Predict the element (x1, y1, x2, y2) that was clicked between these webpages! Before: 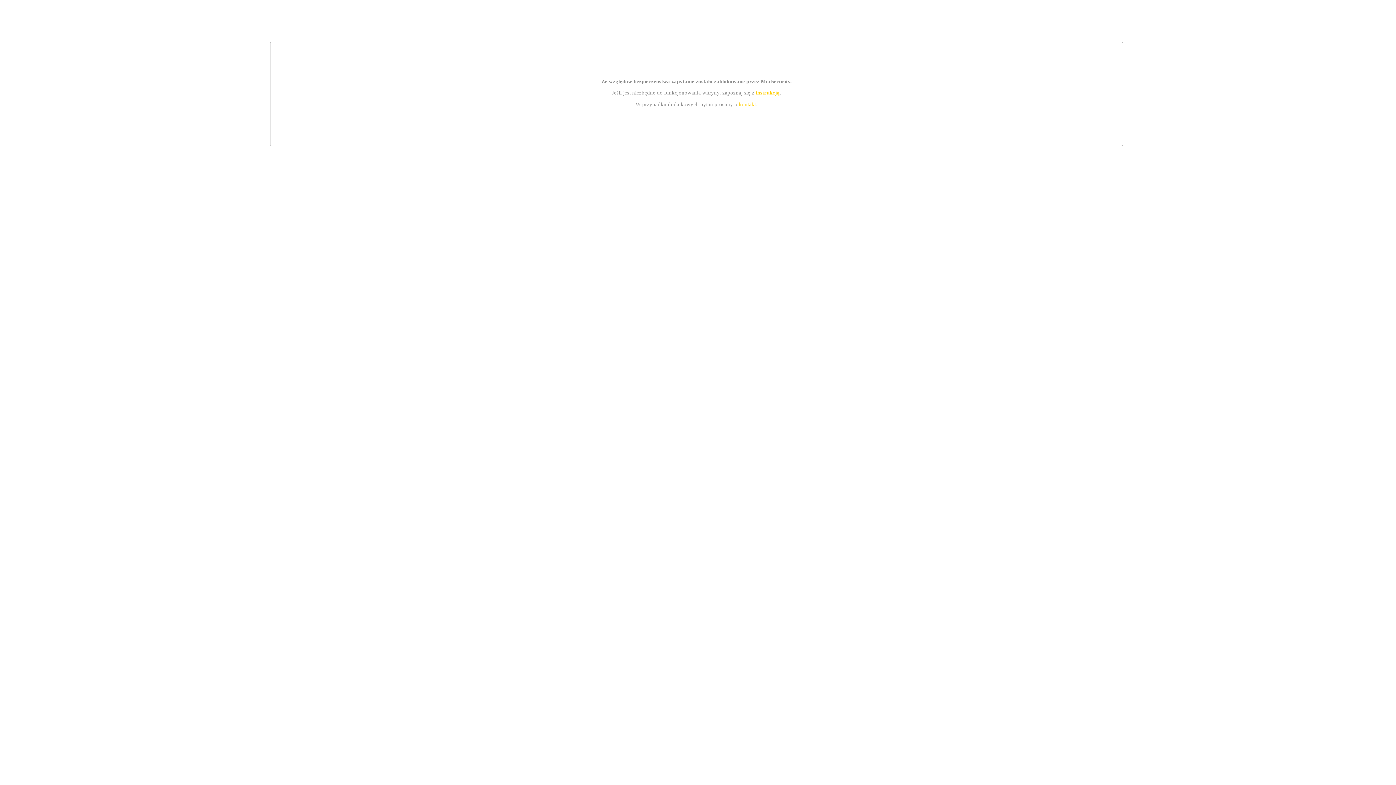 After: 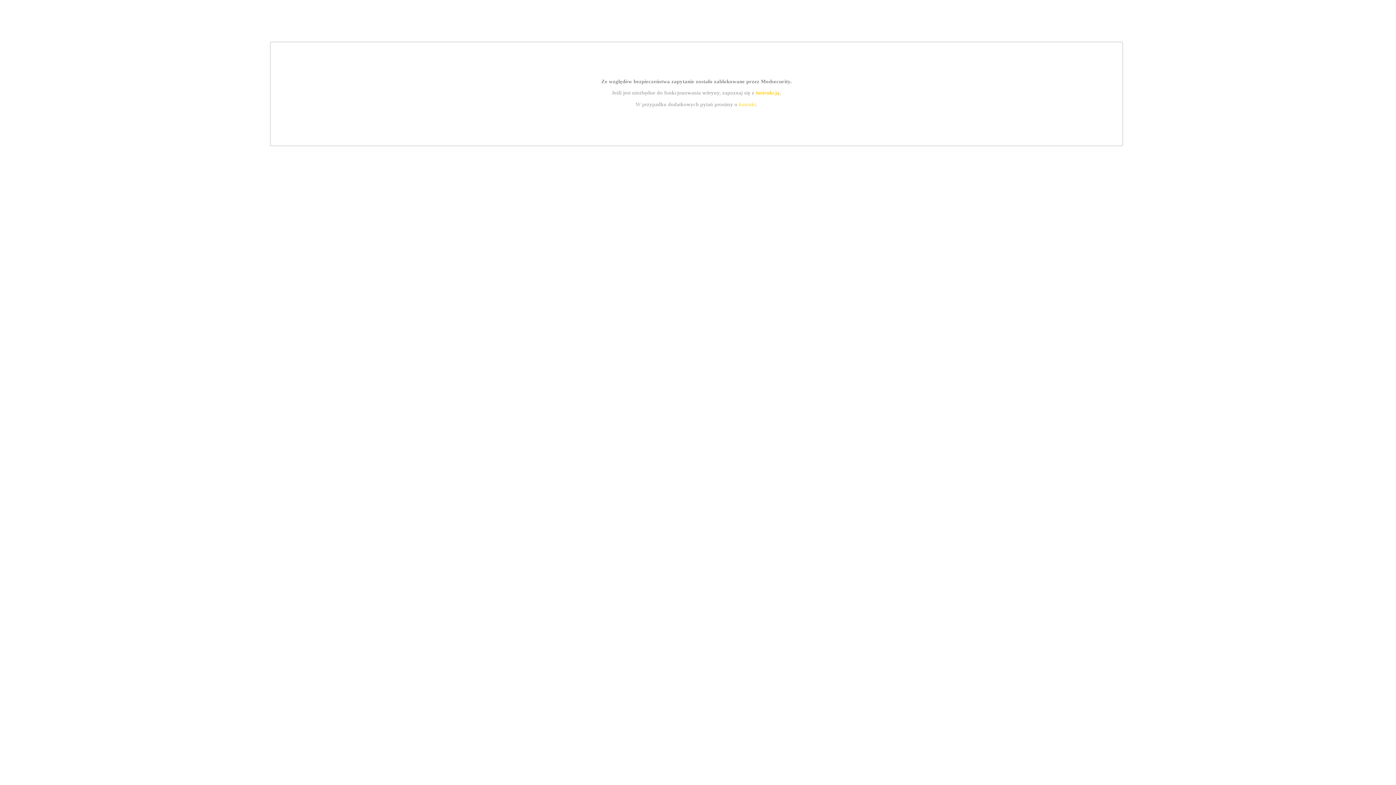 Action: label: instrukcją bbox: (755, 89, 779, 95)